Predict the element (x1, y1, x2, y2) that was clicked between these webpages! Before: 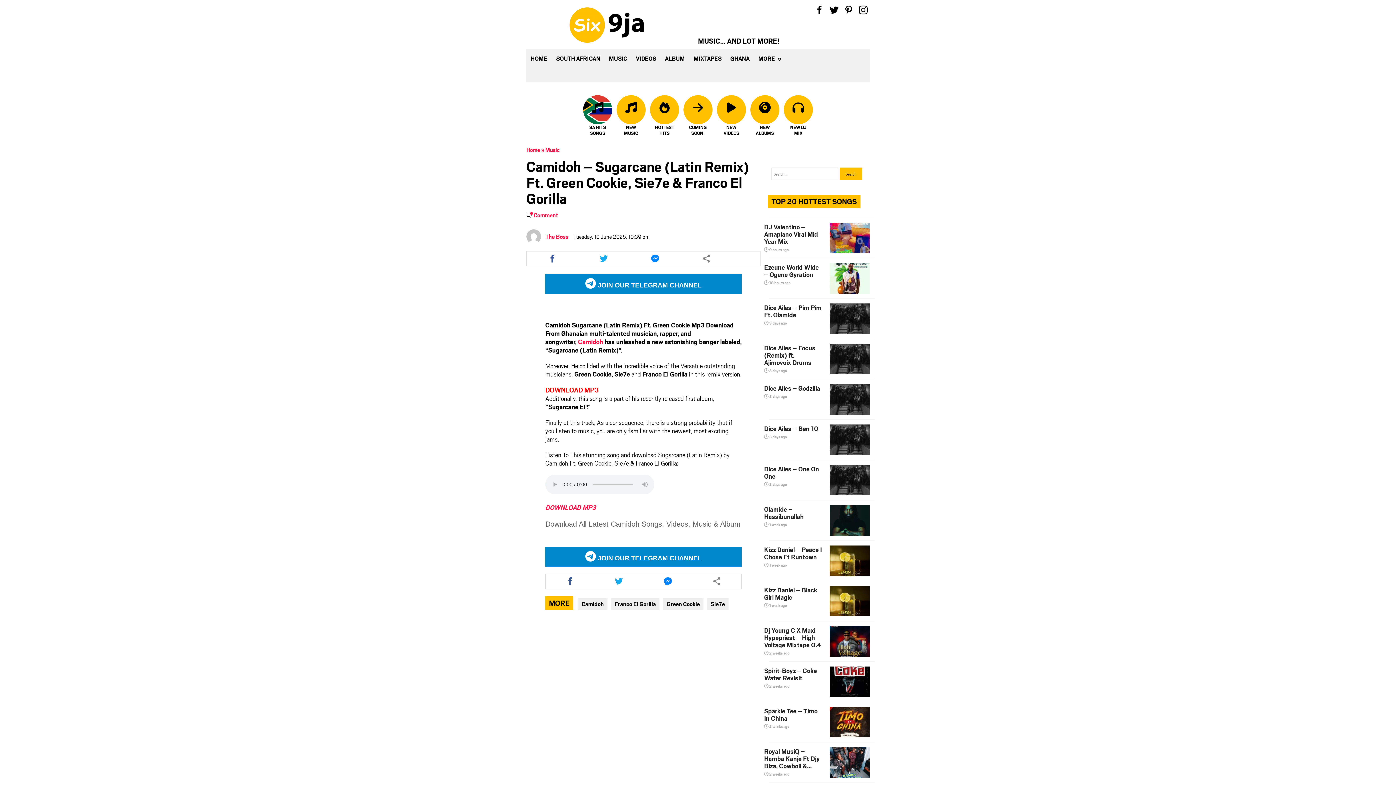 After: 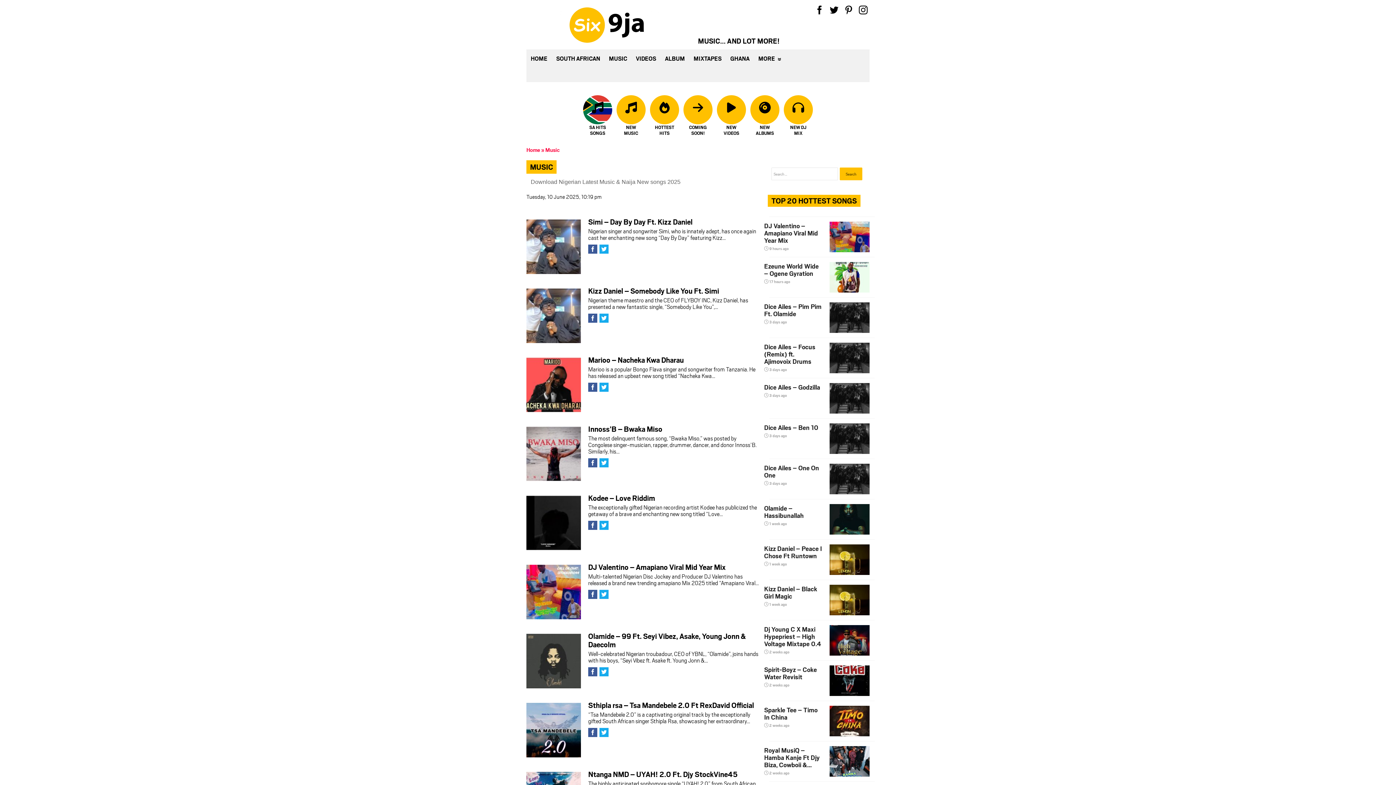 Action: bbox: (545, 146, 560, 153) label: Music